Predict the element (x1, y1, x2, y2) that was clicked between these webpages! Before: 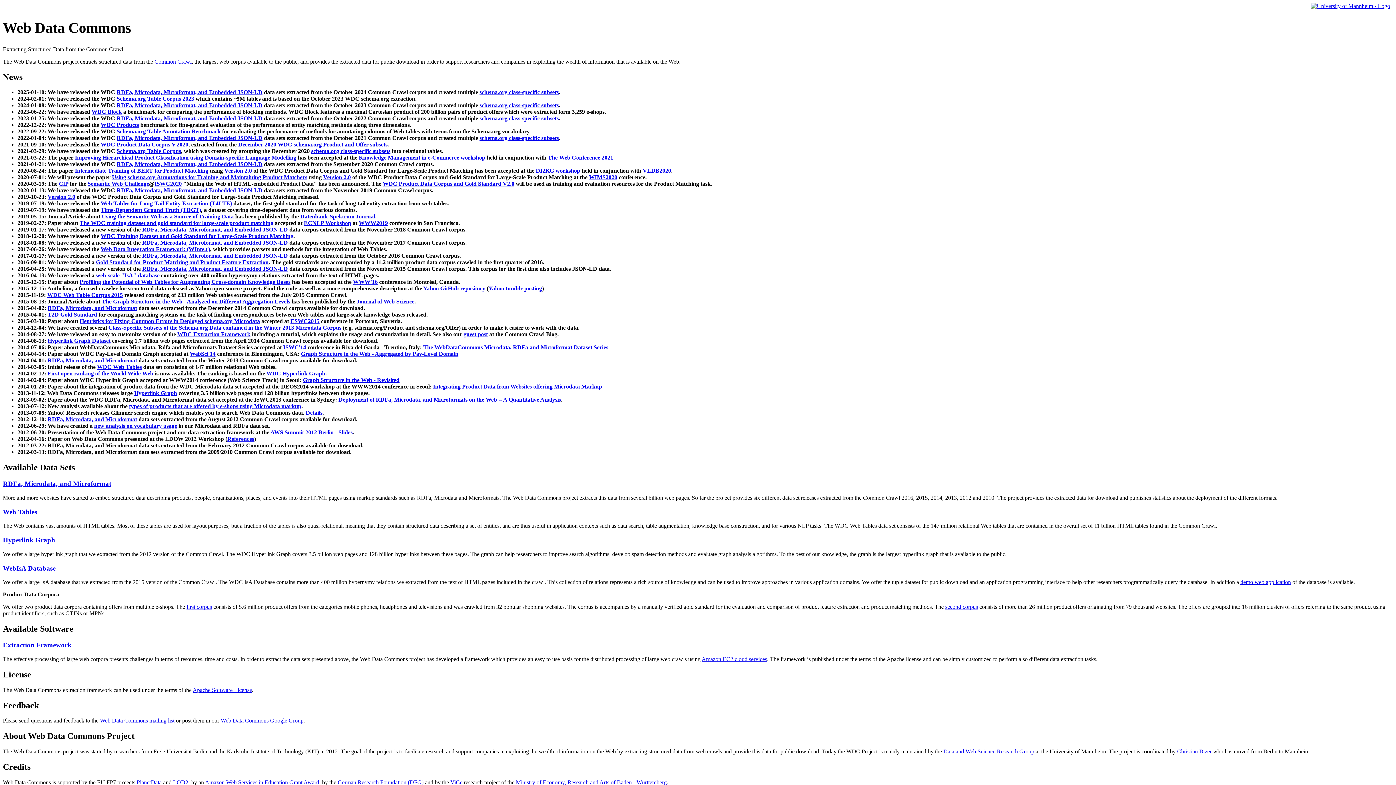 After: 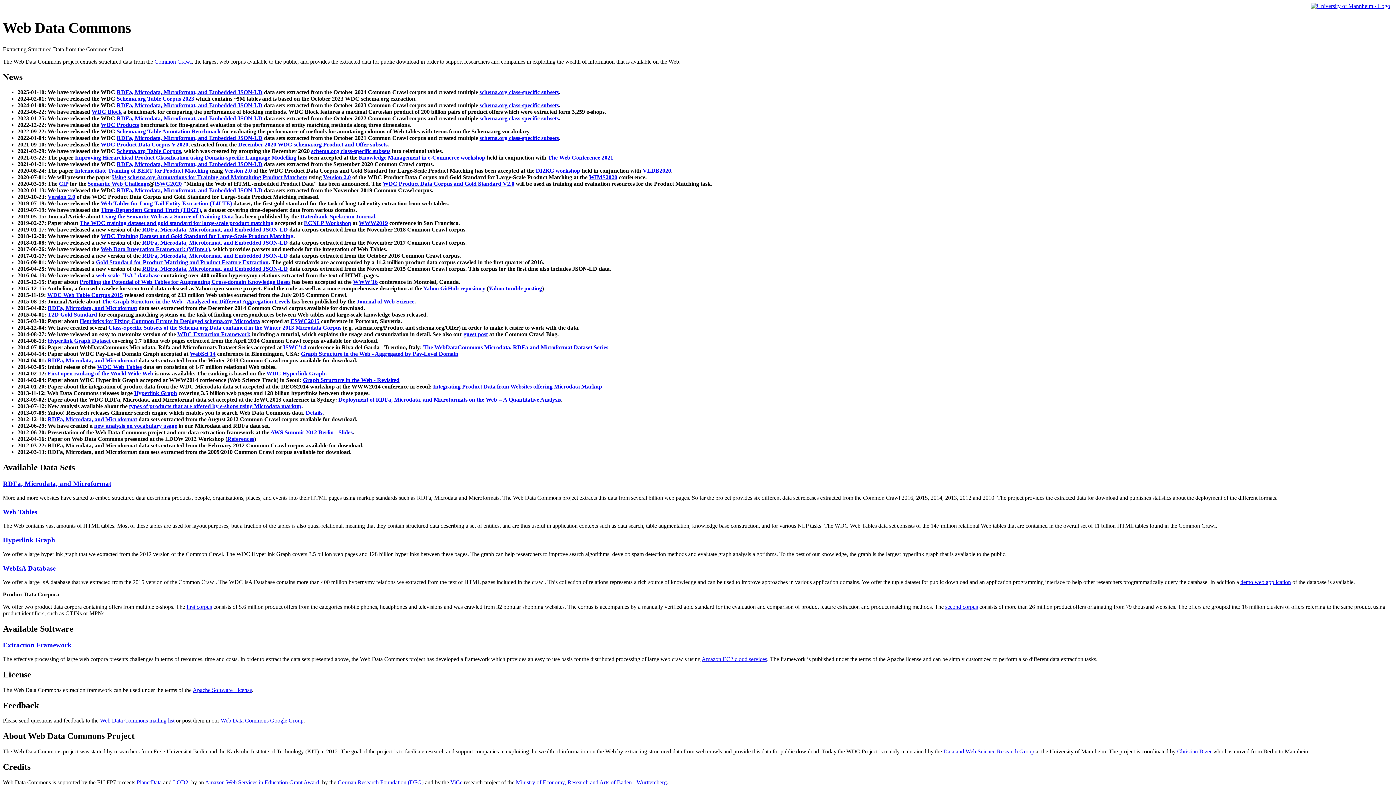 Action: label: Hyperlink Graph bbox: (134, 390, 177, 396)